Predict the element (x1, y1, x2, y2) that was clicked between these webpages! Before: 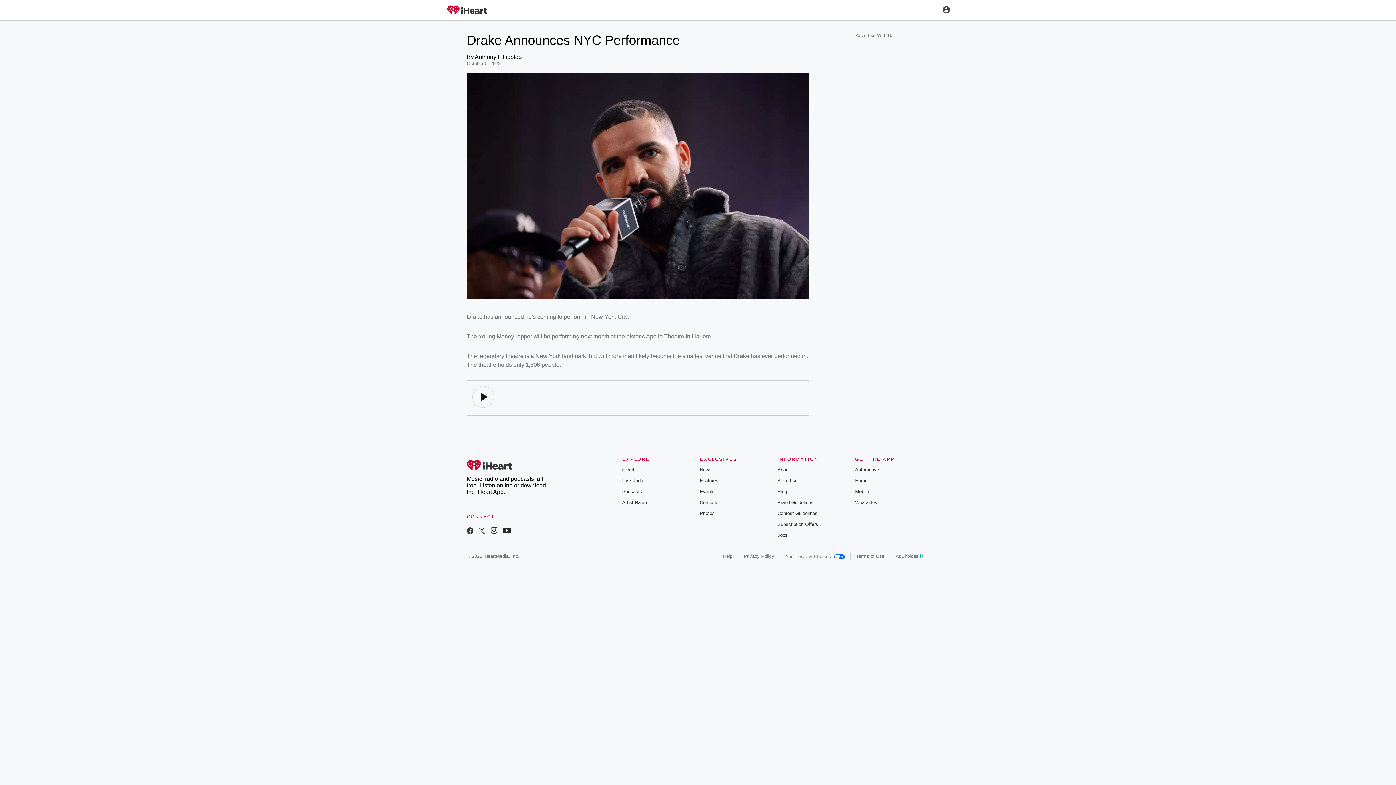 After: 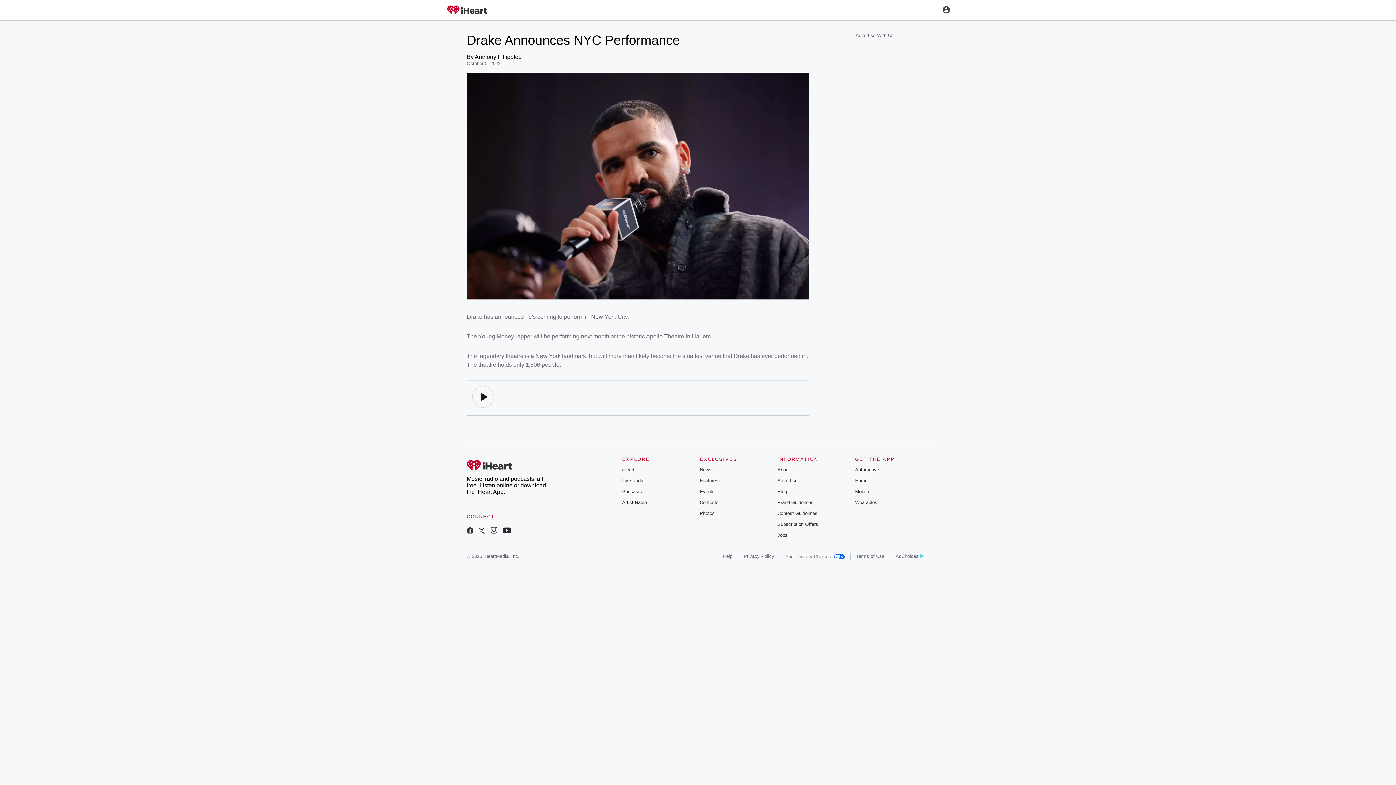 Action: bbox: (478, 528, 484, 534)